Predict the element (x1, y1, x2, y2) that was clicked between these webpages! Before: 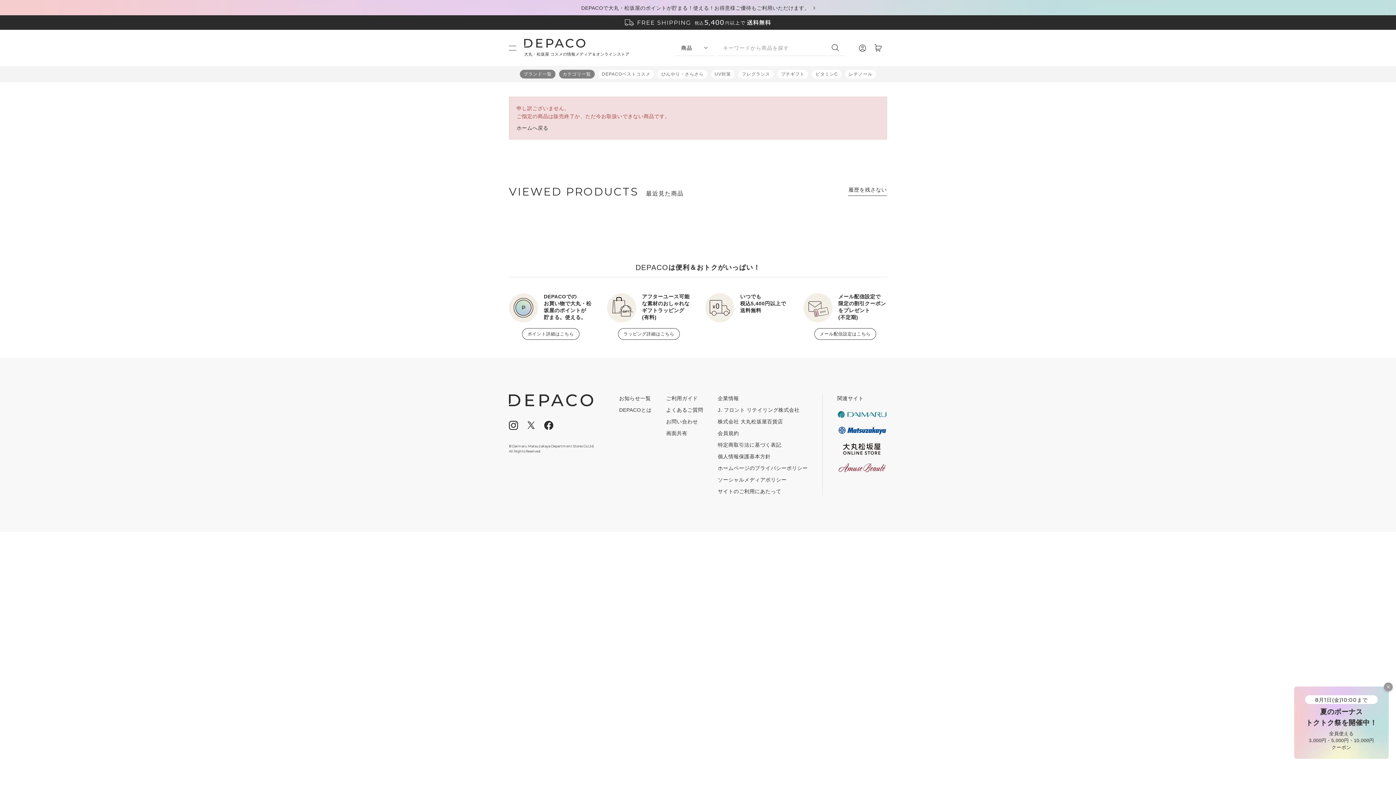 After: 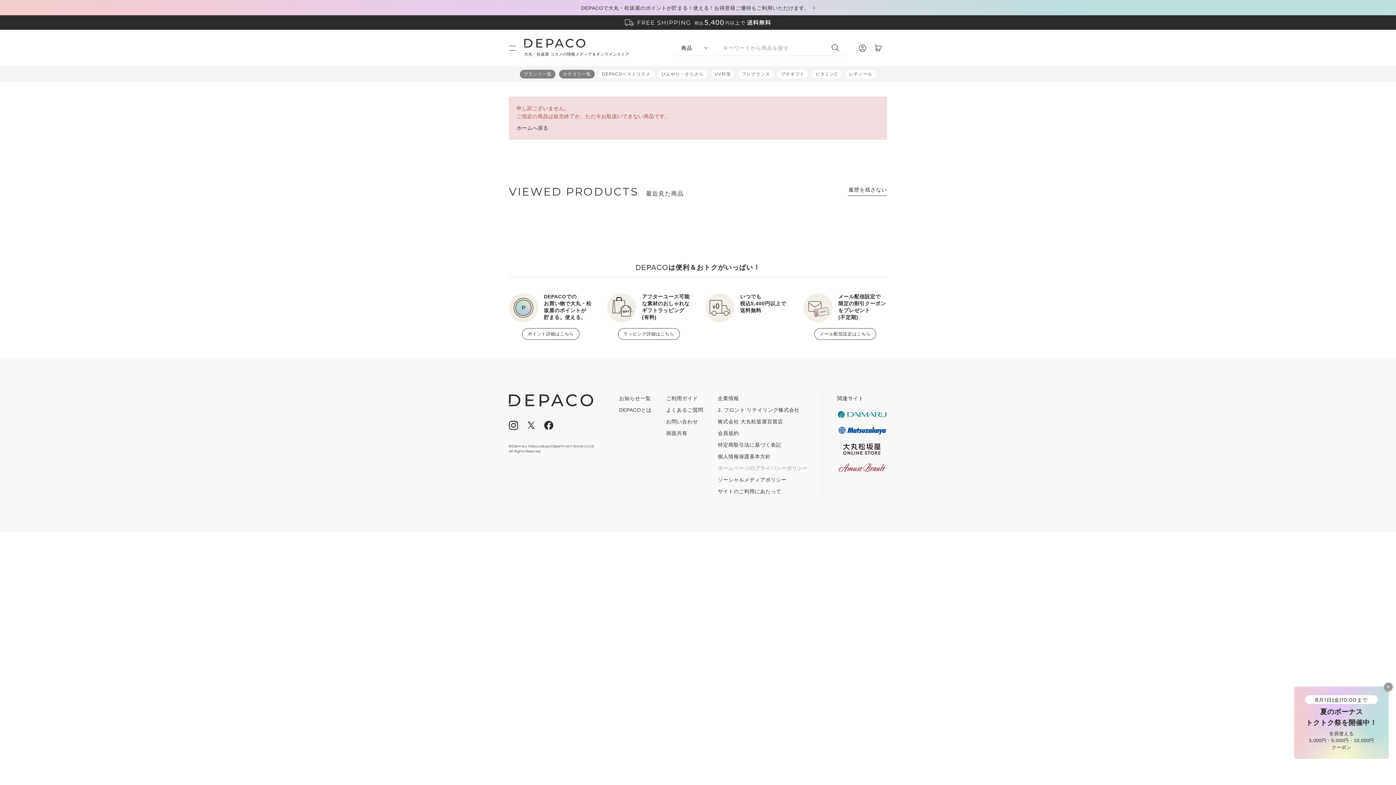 Action: label: ホームページのプライバシーポリシー bbox: (717, 465, 808, 471)